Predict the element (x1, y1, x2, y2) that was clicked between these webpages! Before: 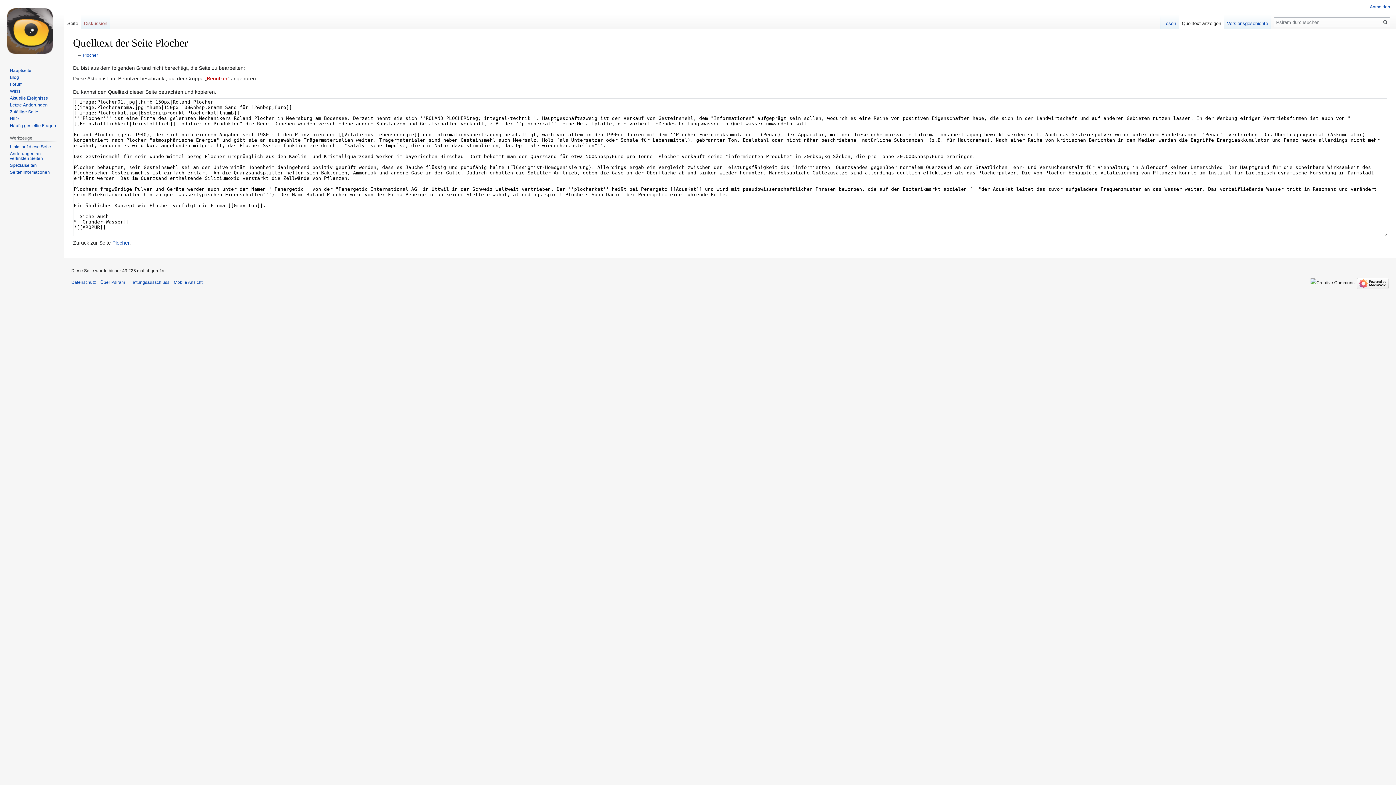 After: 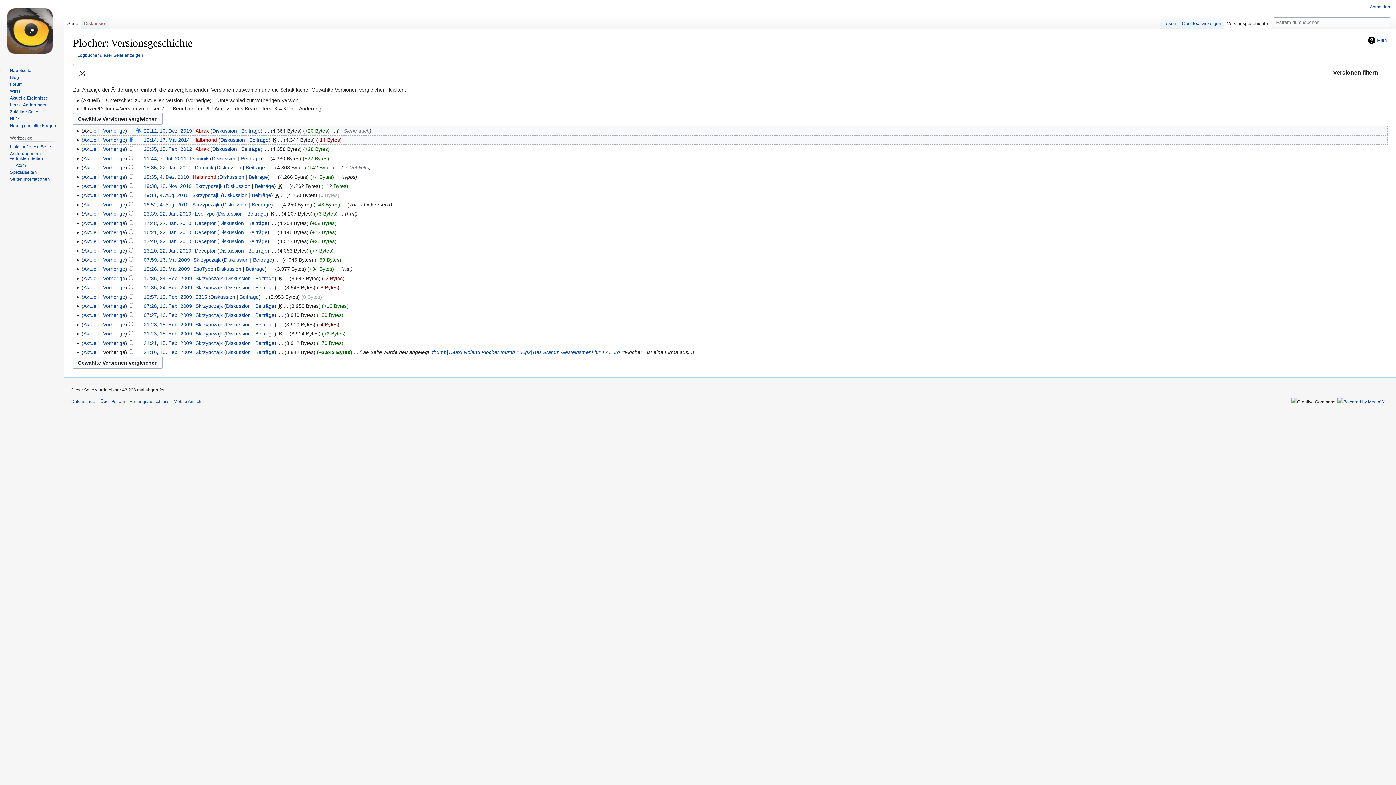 Action: label: Versionsgeschichte bbox: (1224, 14, 1271, 29)